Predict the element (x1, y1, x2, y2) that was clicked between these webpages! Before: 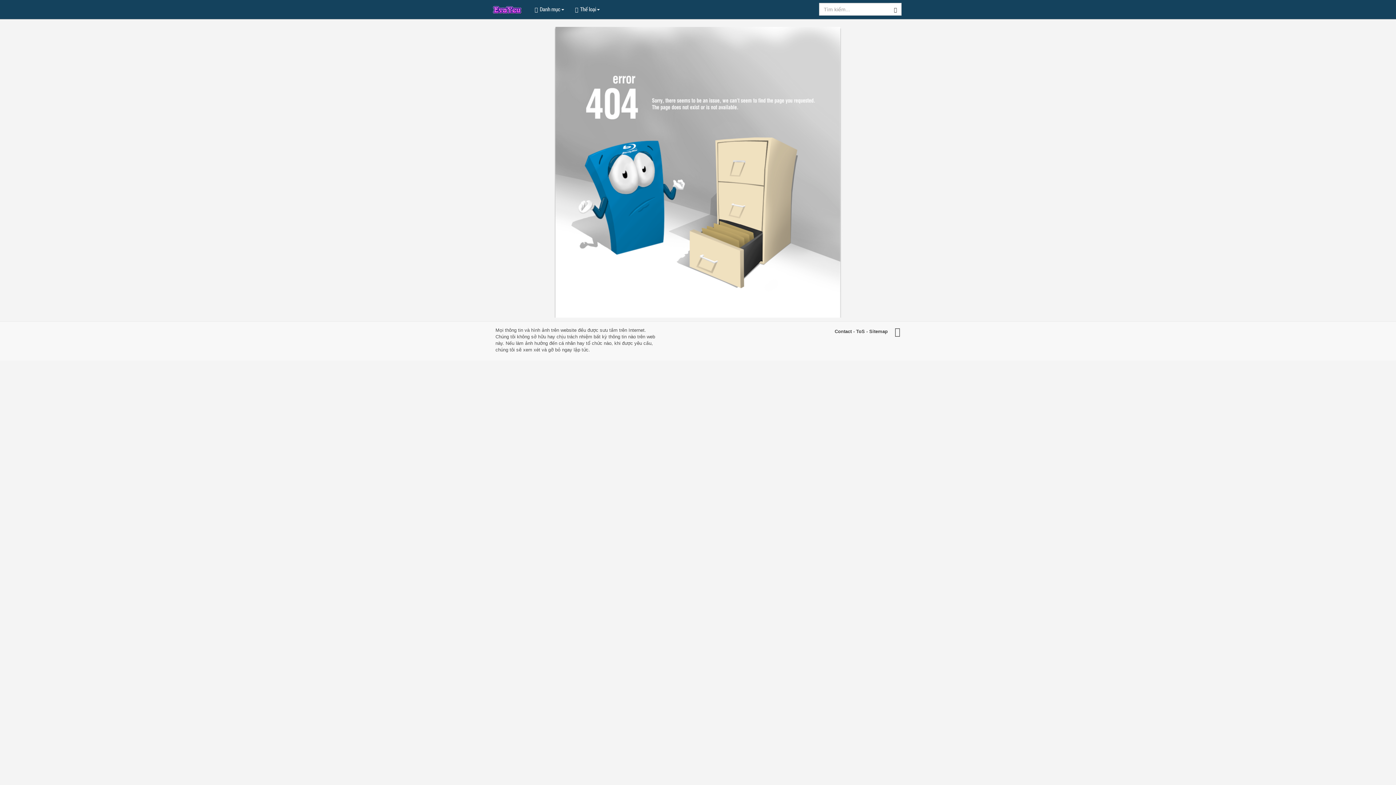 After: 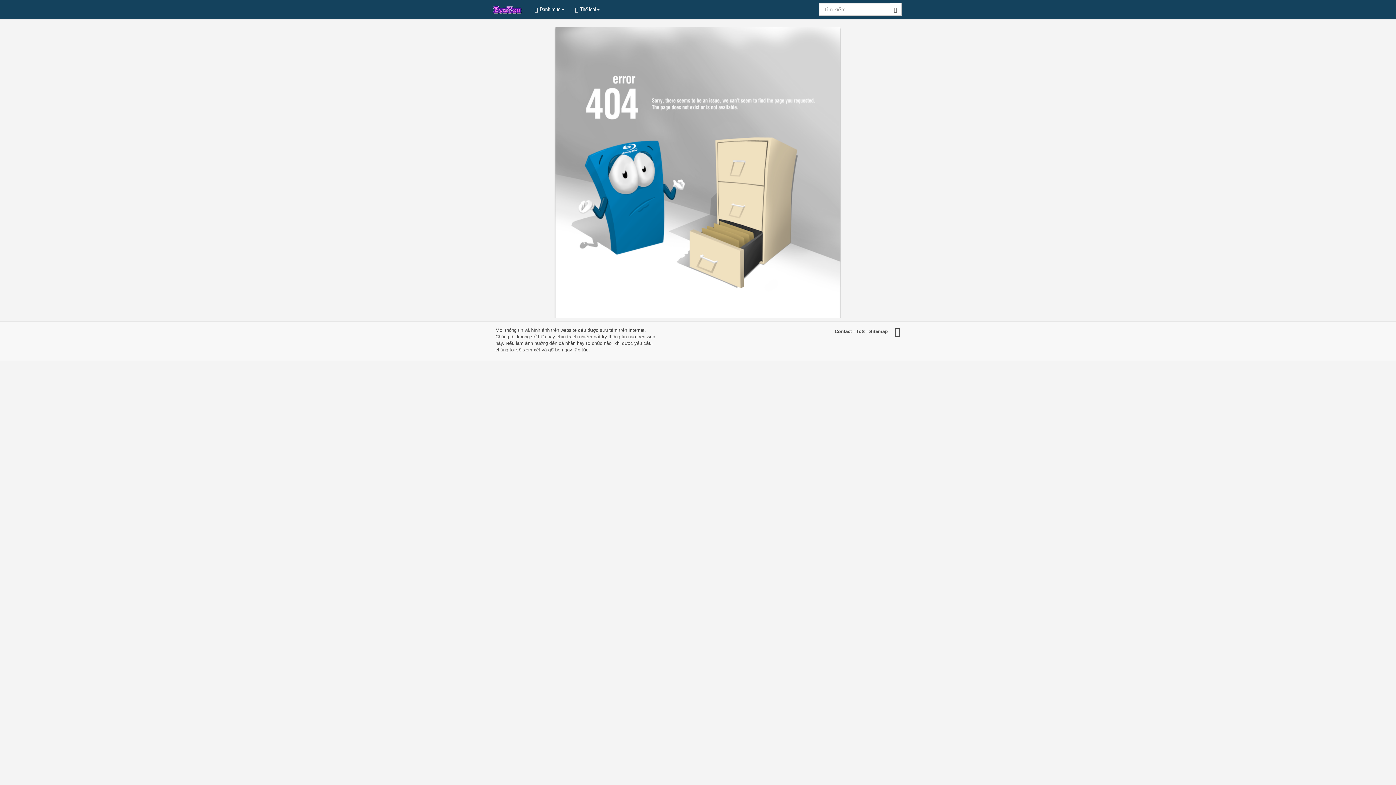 Action: bbox: (856, 329, 865, 334) label: ToS